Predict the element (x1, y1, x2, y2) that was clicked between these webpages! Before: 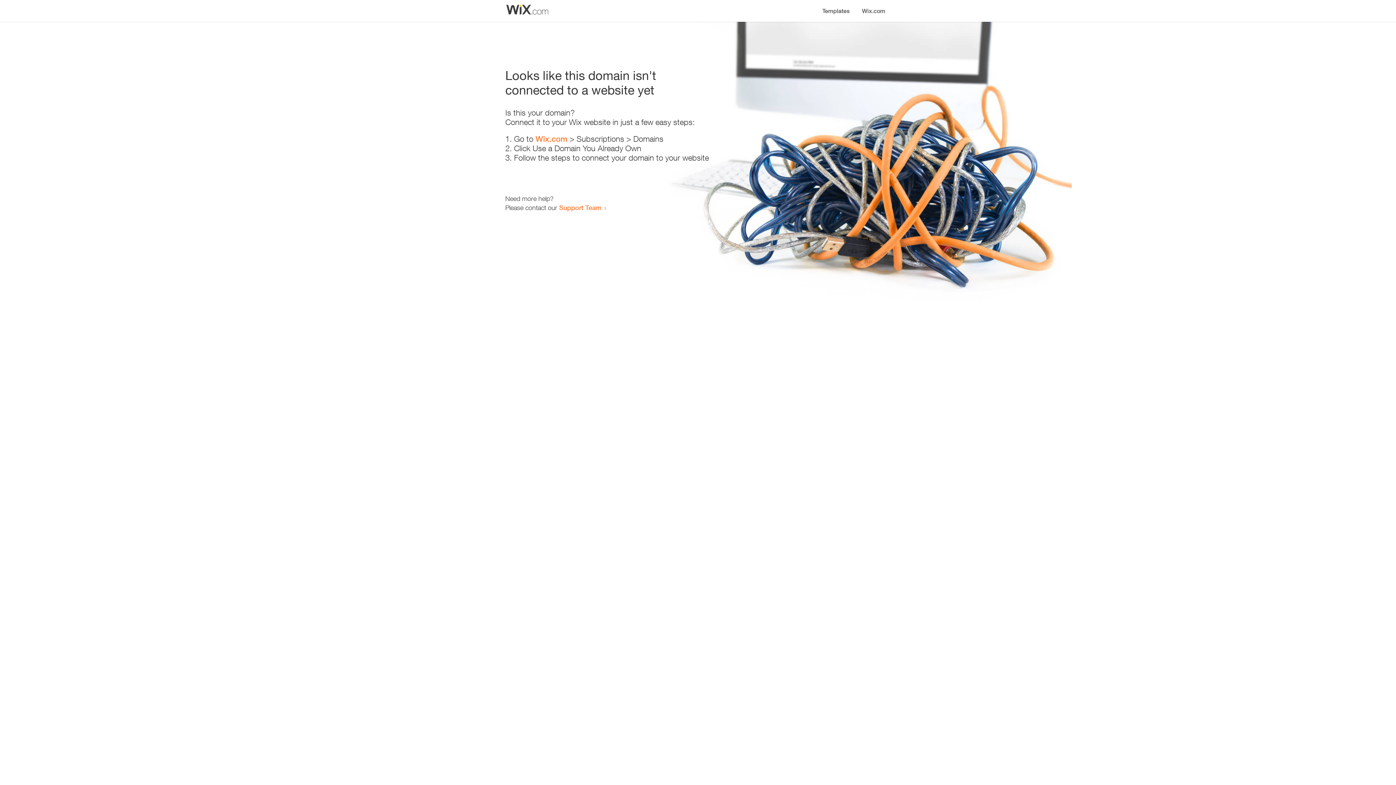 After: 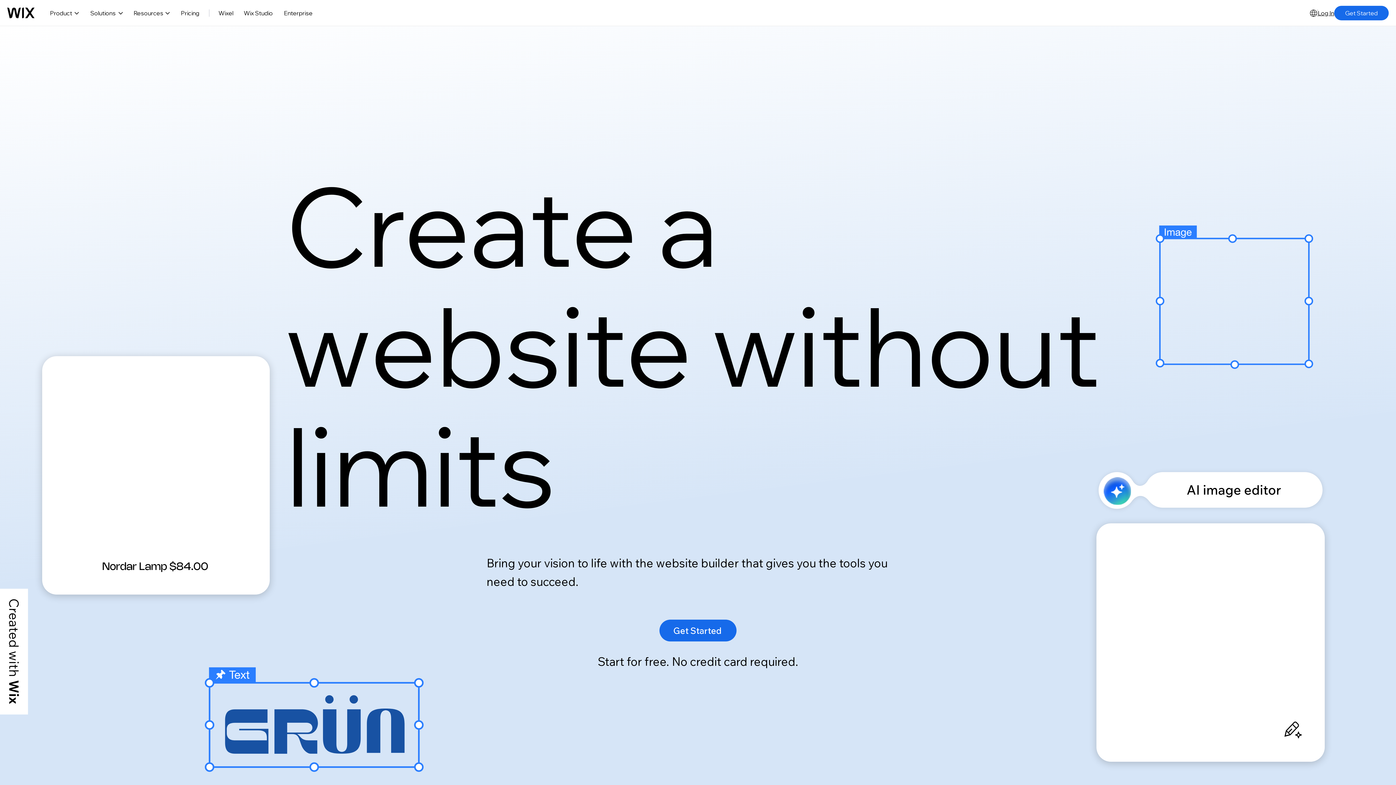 Action: label: Wix.com bbox: (856, 0, 890, 14)